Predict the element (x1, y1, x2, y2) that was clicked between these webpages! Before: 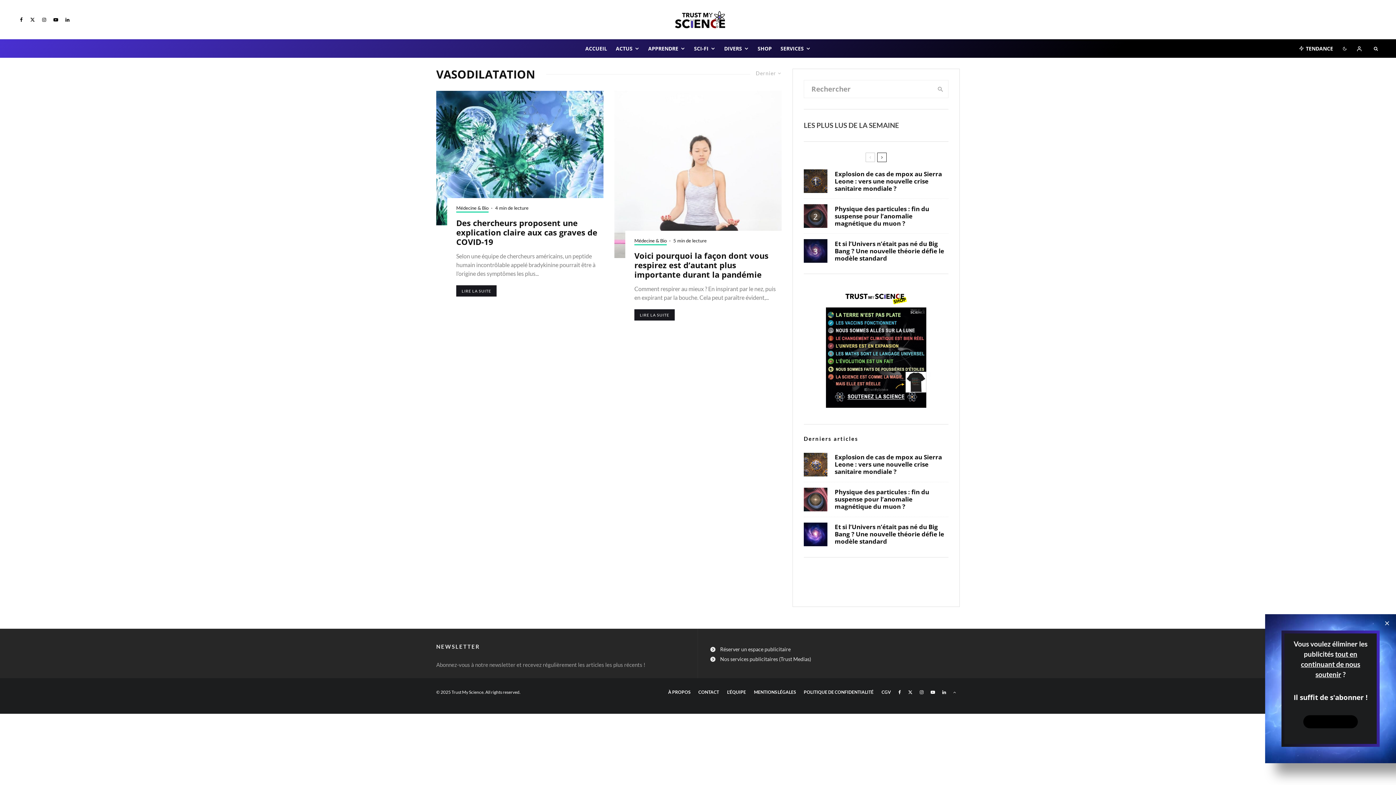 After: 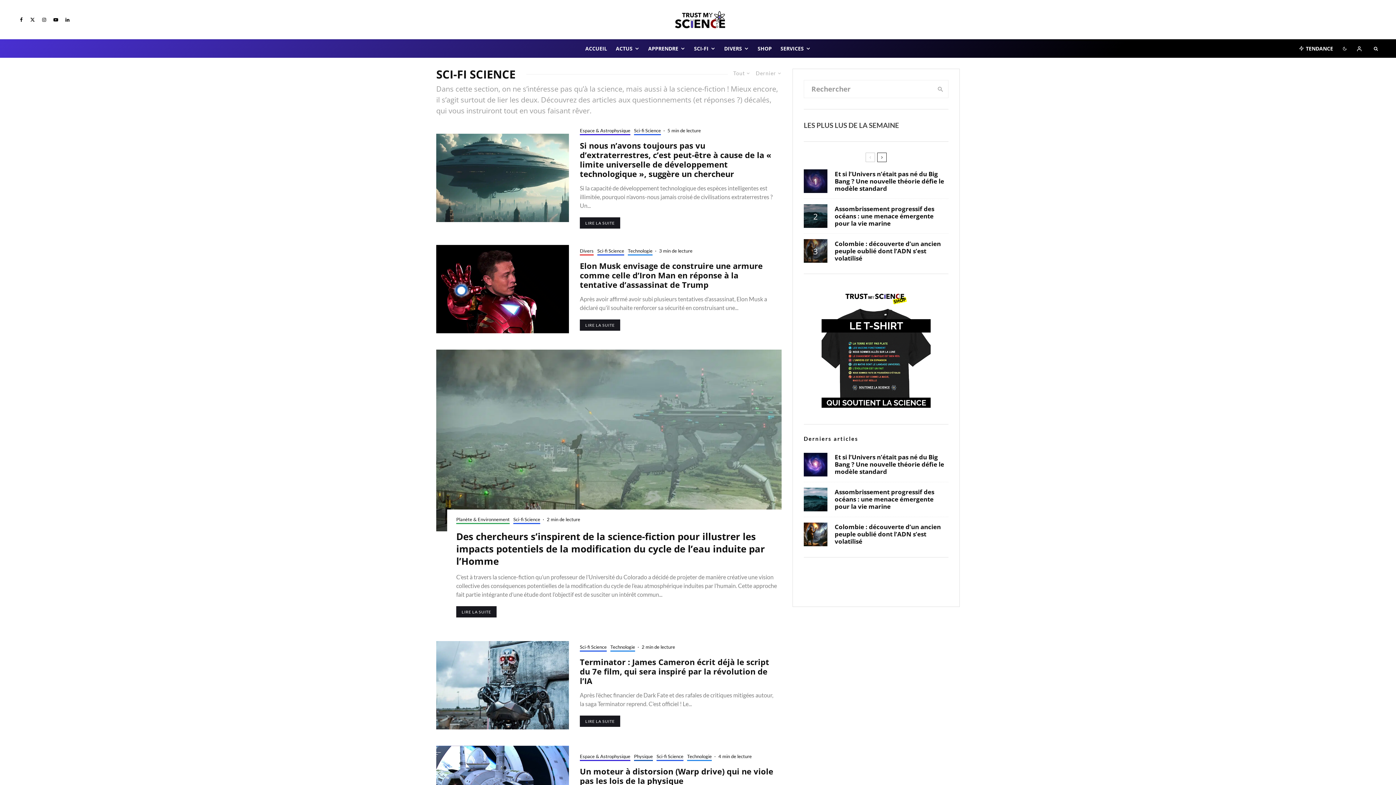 Action: bbox: (689, 39, 720, 57) label: SCI-FI